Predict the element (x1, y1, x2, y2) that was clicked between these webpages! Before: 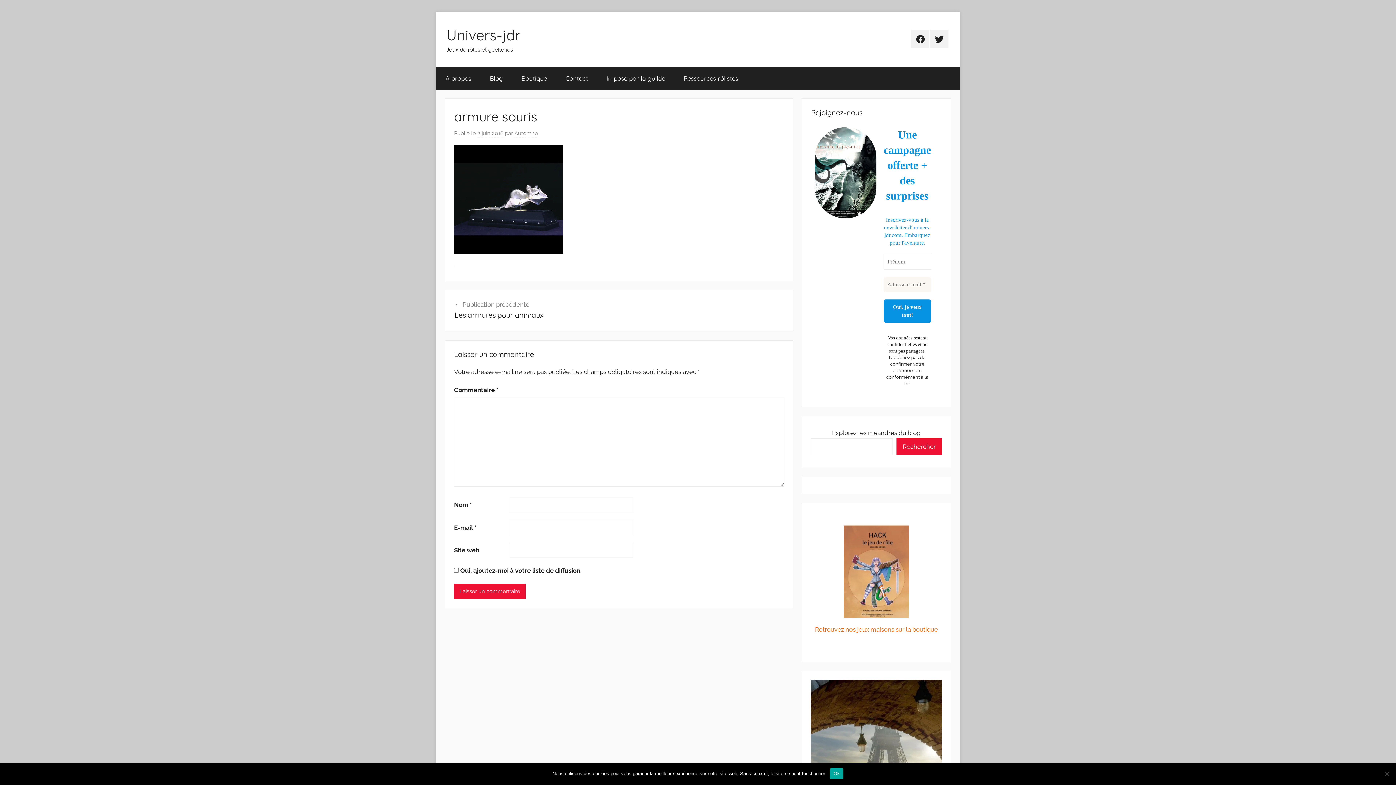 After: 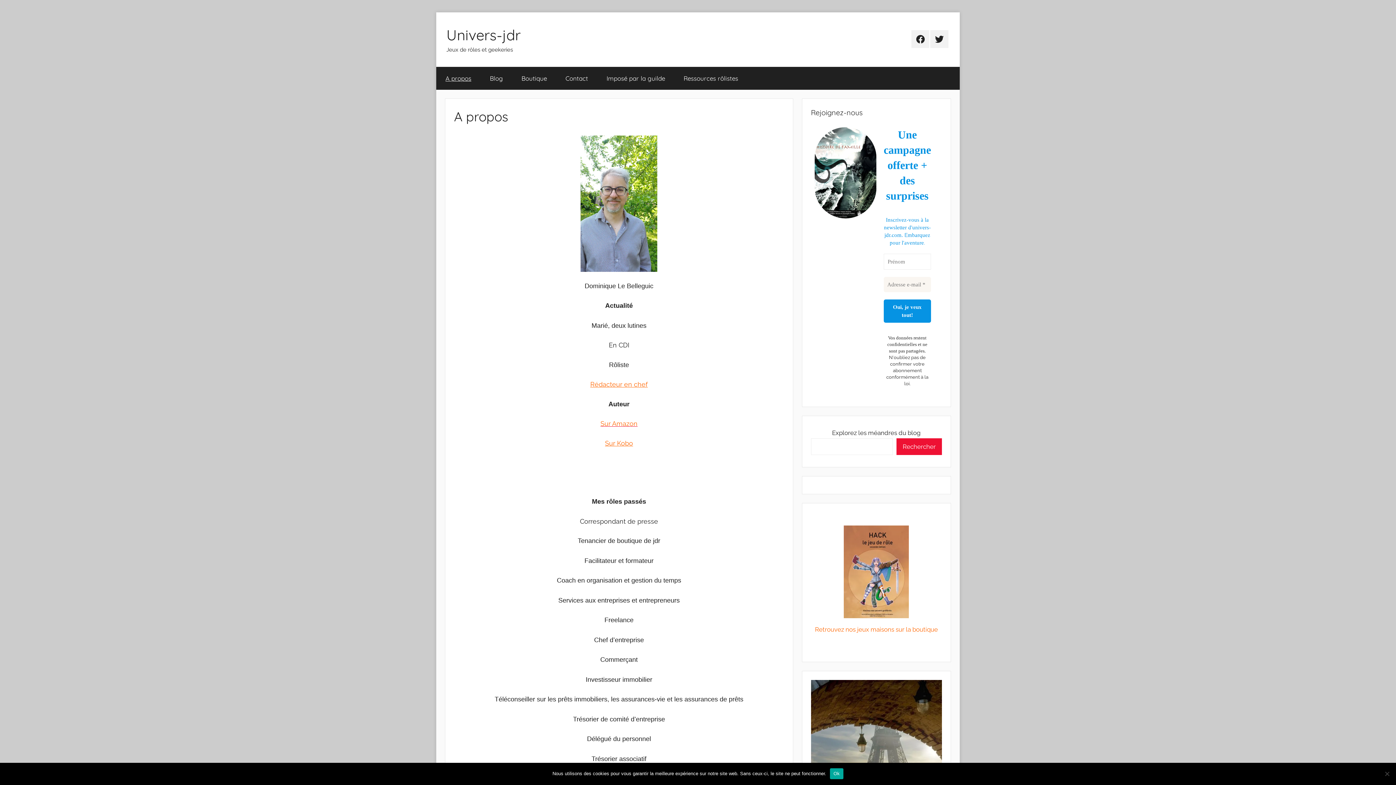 Action: label: A propos bbox: (436, 66, 480, 89)